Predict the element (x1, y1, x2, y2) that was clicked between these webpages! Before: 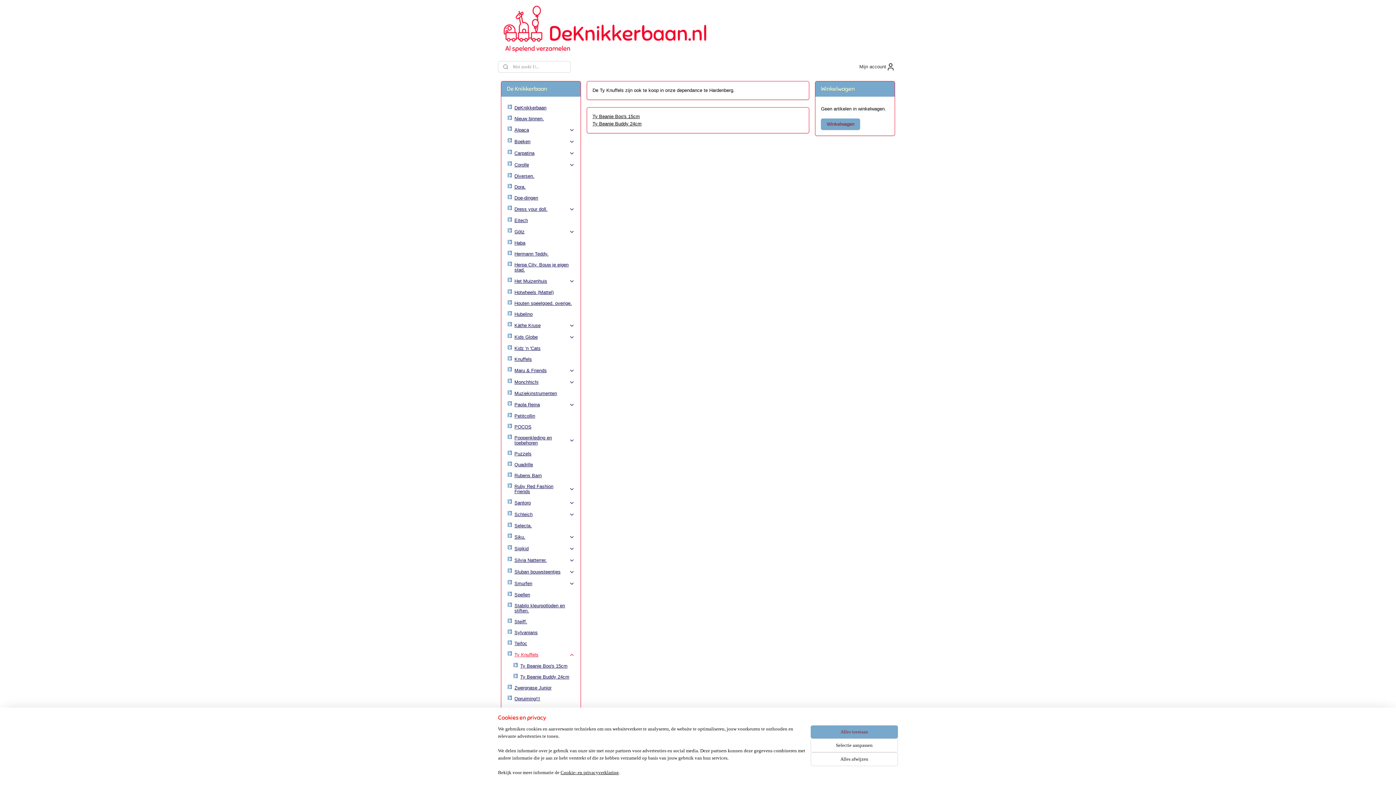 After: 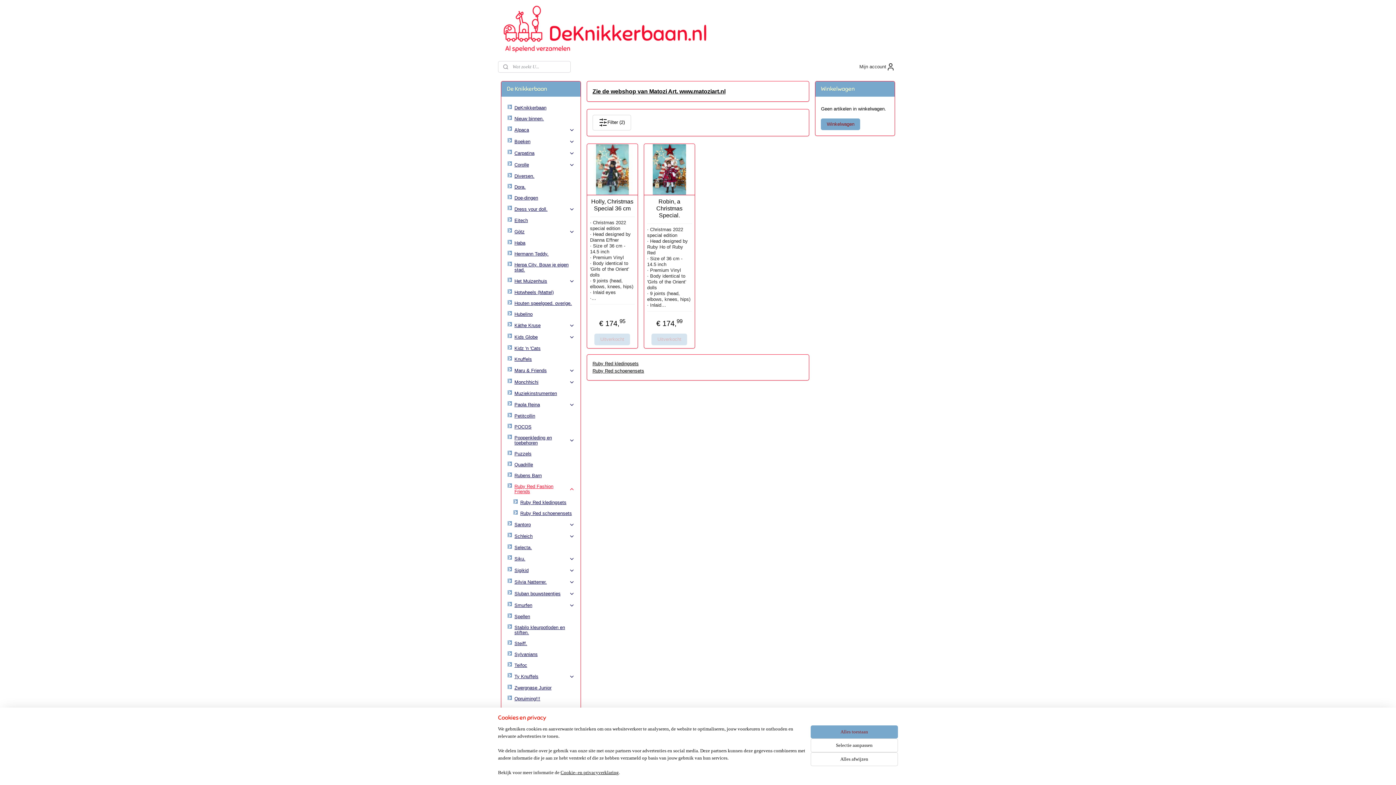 Action: bbox: (501, 481, 580, 497) label: Ruby Red Fashion Friends